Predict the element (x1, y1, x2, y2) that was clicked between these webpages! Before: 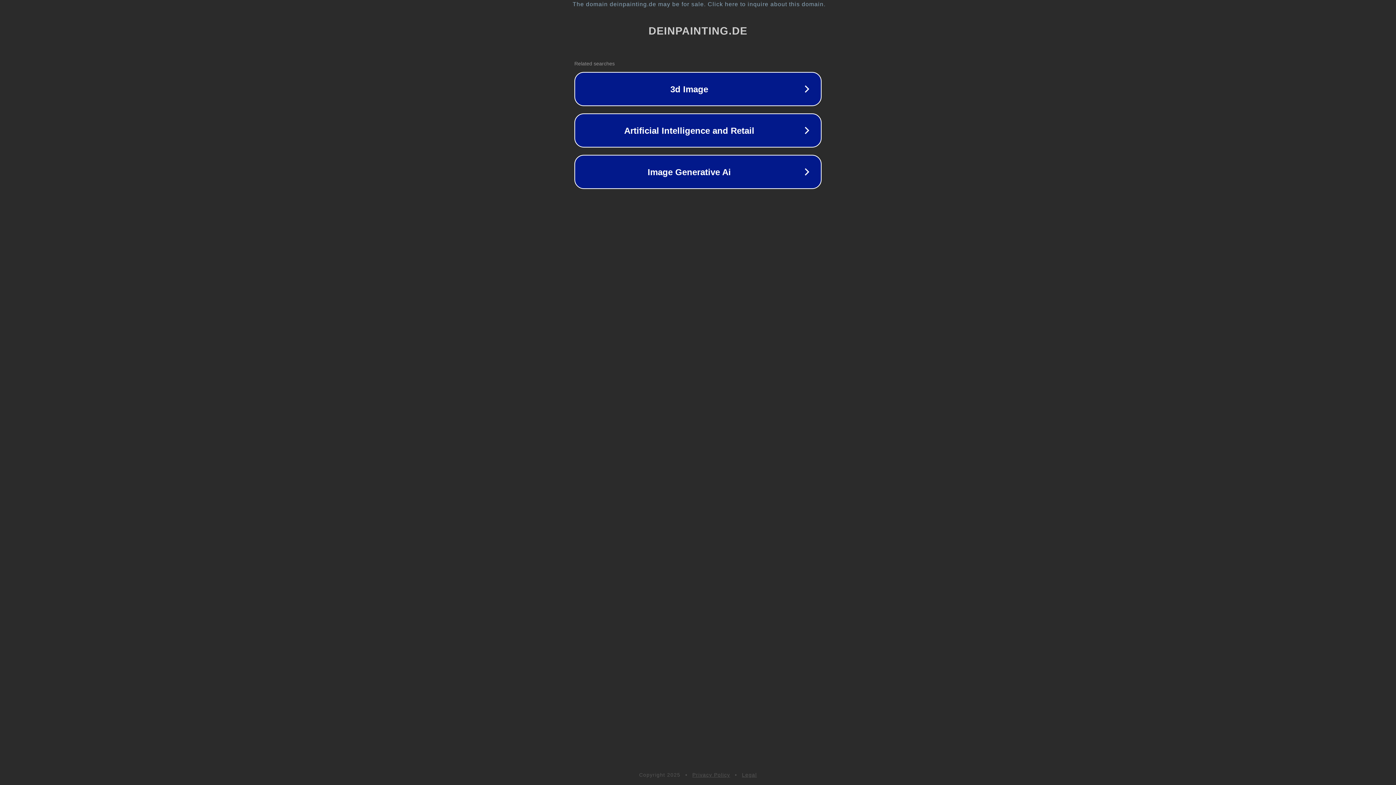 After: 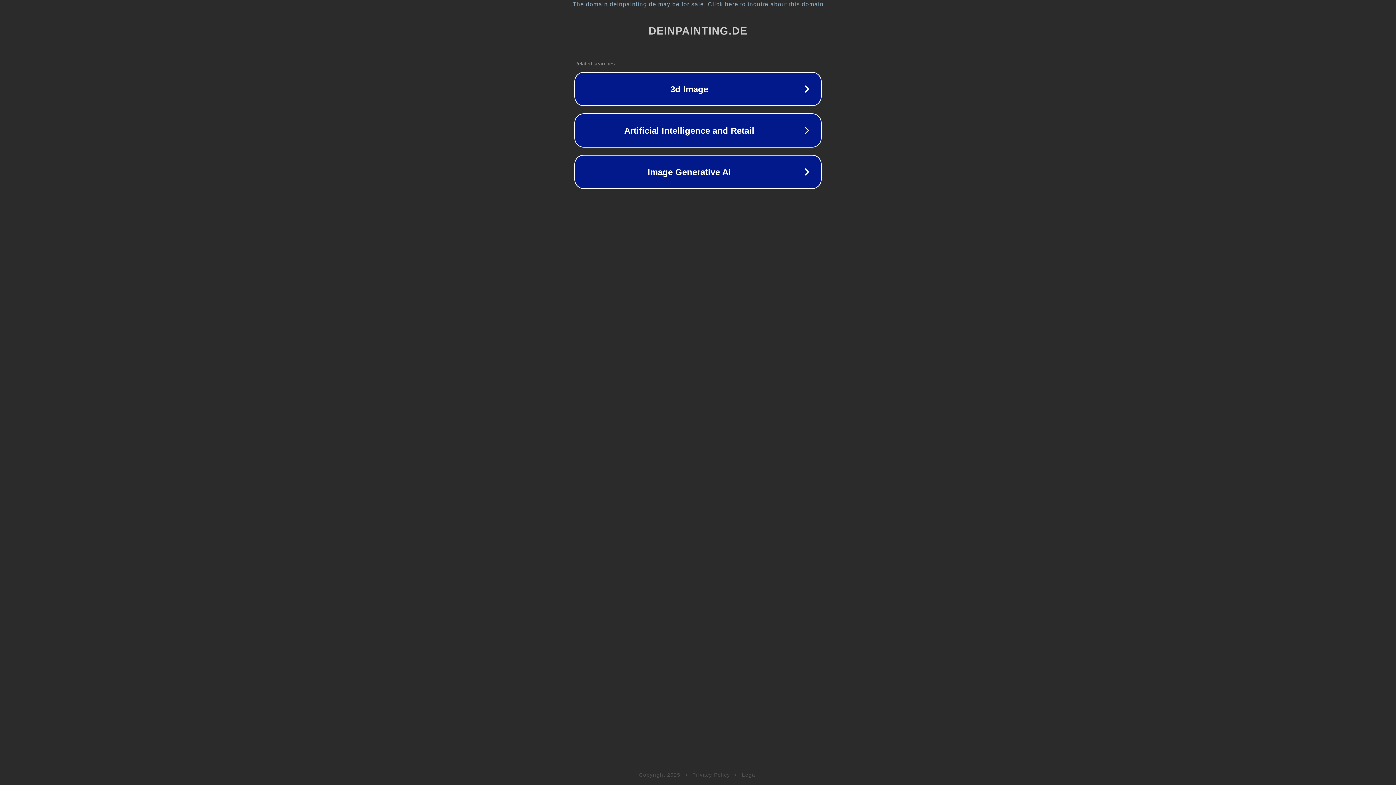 Action: bbox: (742, 772, 757, 778) label: Legal